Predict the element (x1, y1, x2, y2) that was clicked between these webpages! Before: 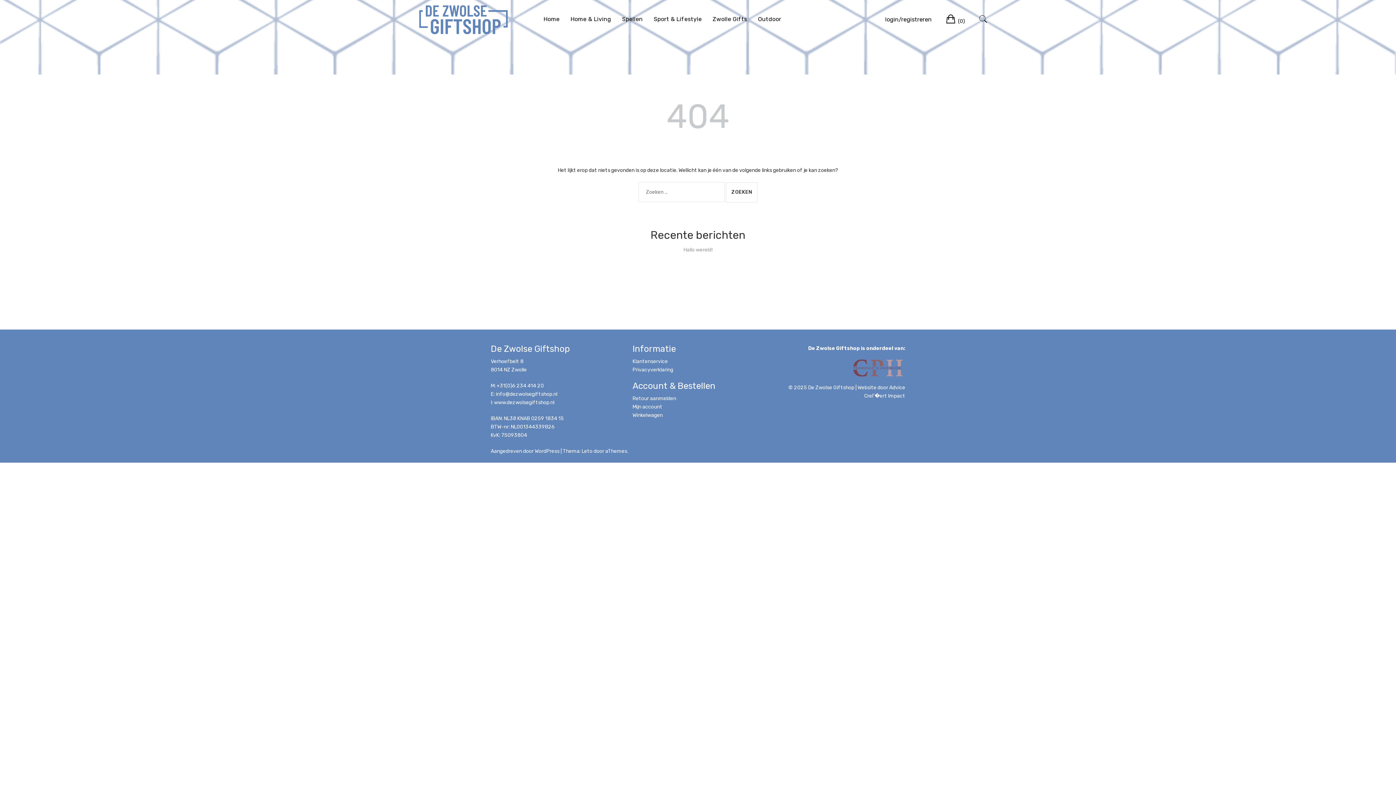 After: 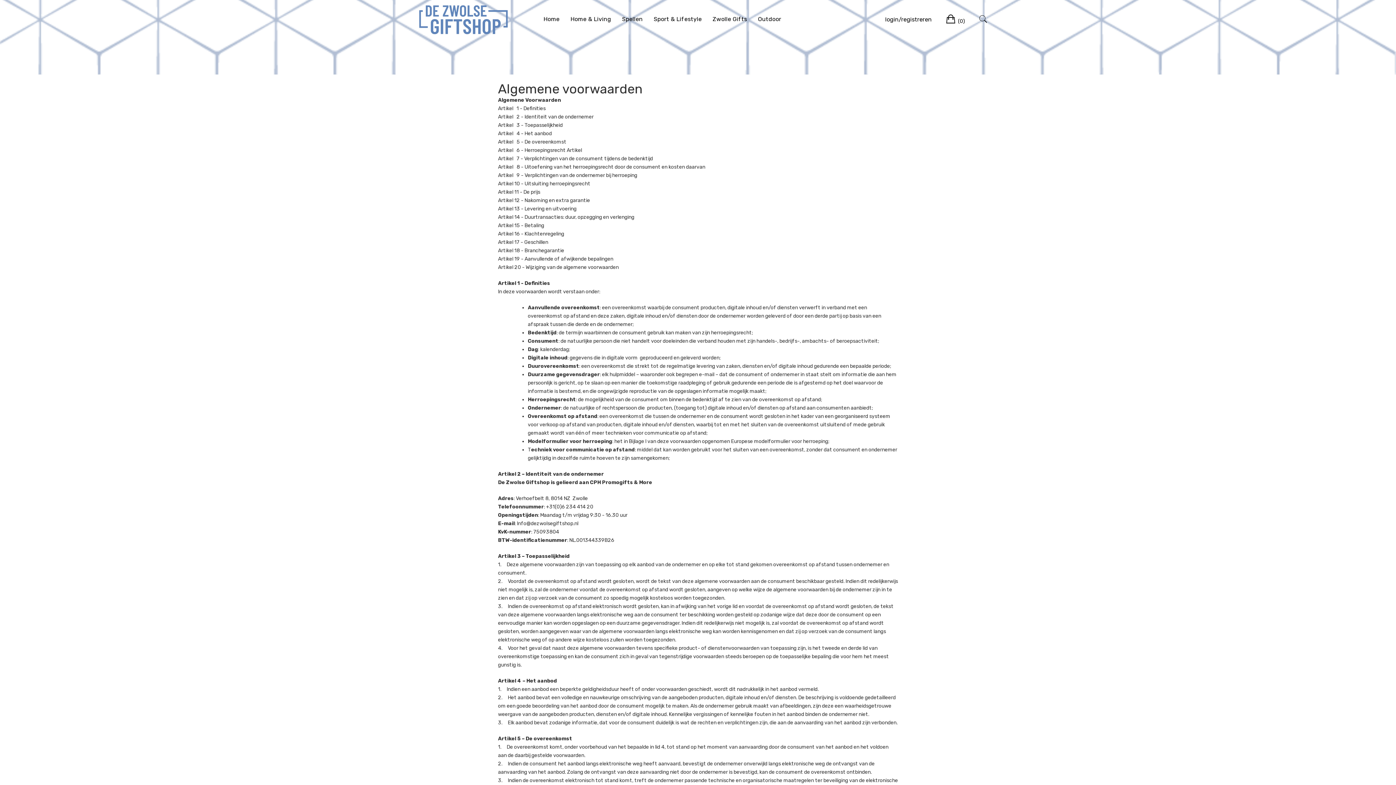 Action: label: Privacyverklaring bbox: (632, 366, 673, 373)